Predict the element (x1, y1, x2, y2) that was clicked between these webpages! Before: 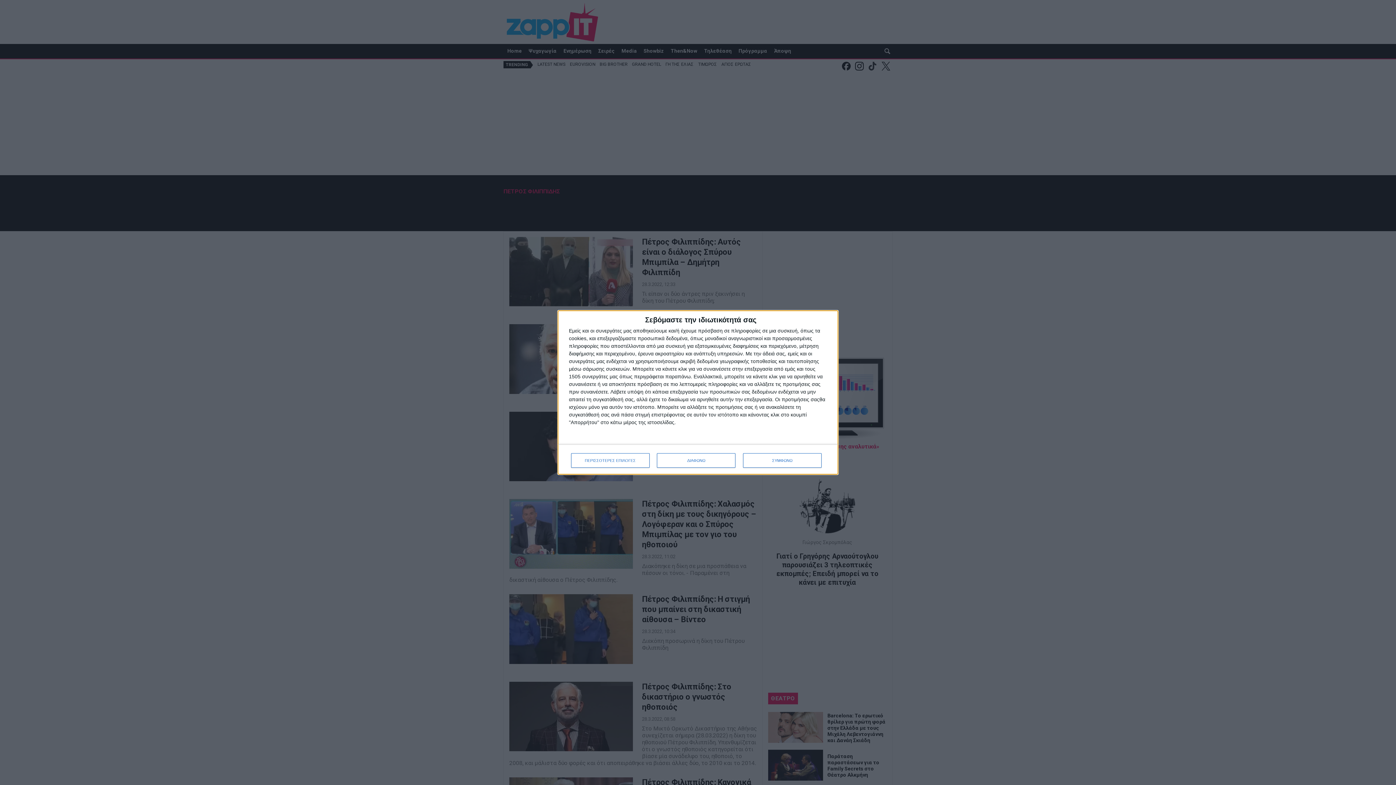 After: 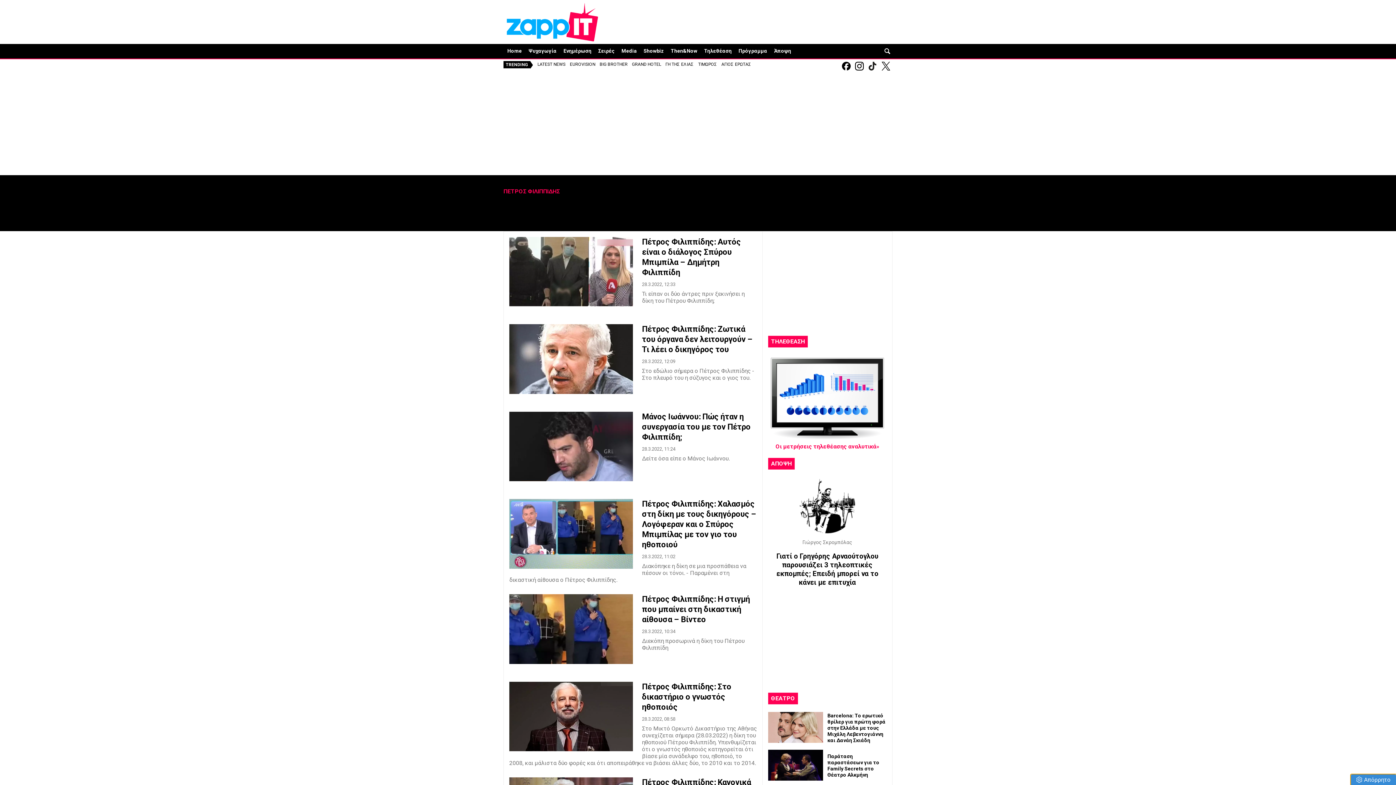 Action: bbox: (743, 453, 821, 468) label: ΣΥΜΦΩΝΩ